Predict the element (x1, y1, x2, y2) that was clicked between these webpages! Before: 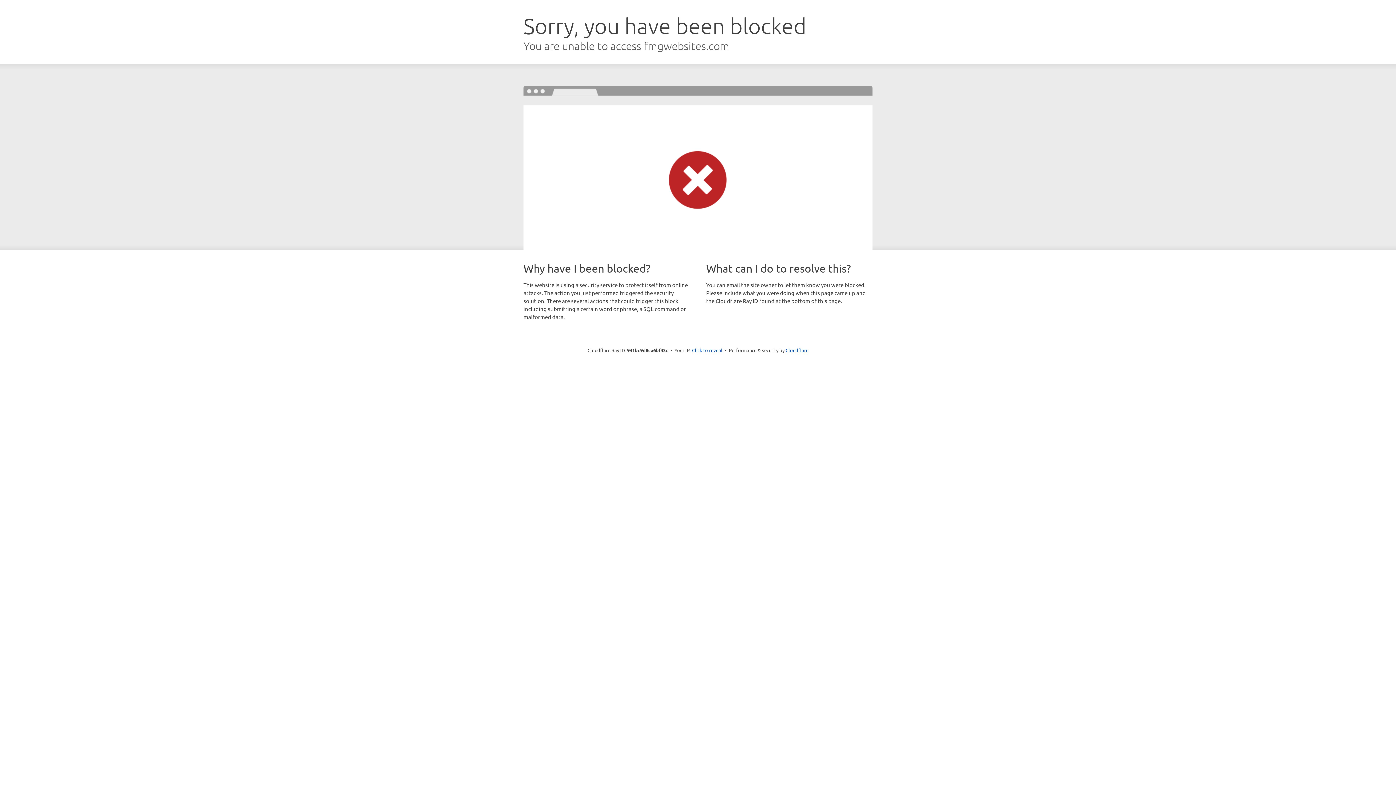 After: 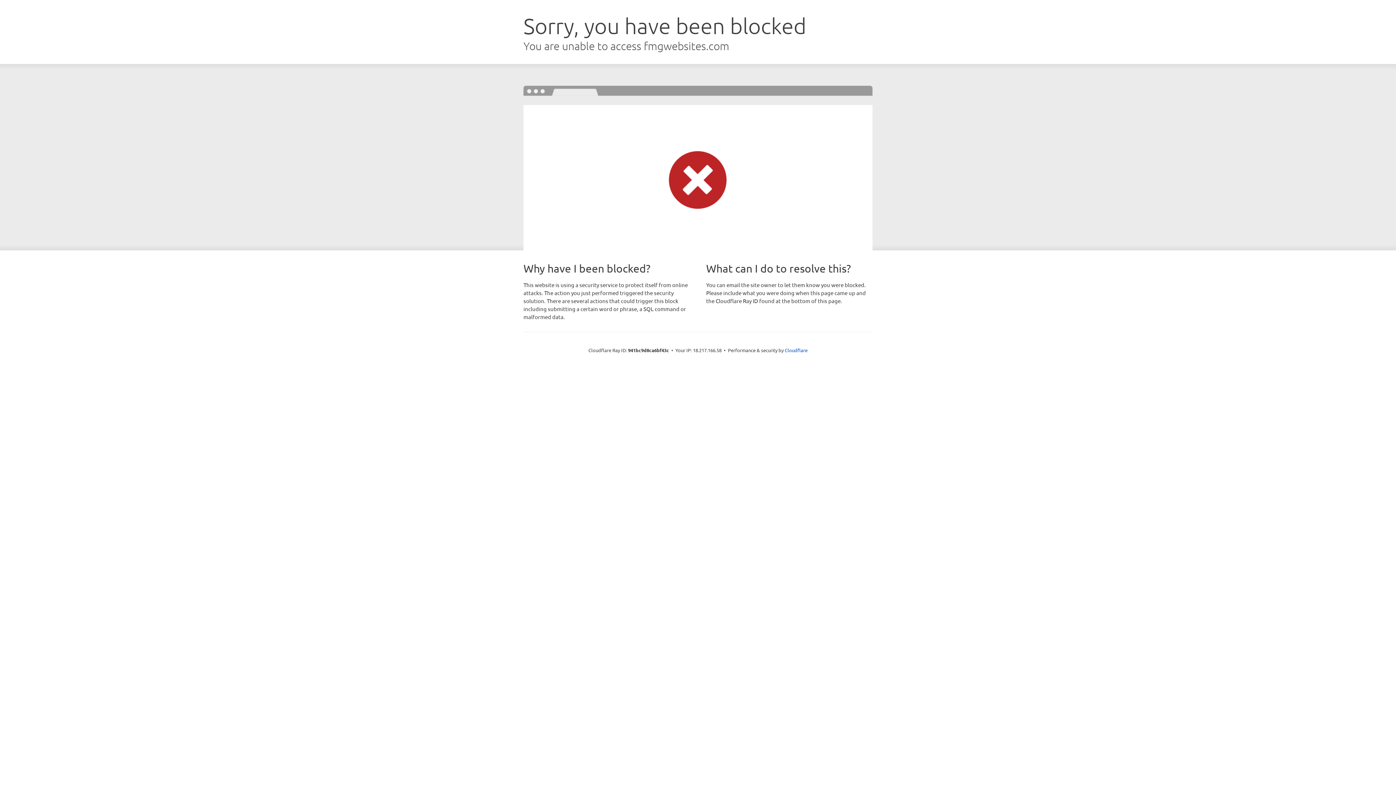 Action: bbox: (692, 346, 722, 353) label: Click to reveal